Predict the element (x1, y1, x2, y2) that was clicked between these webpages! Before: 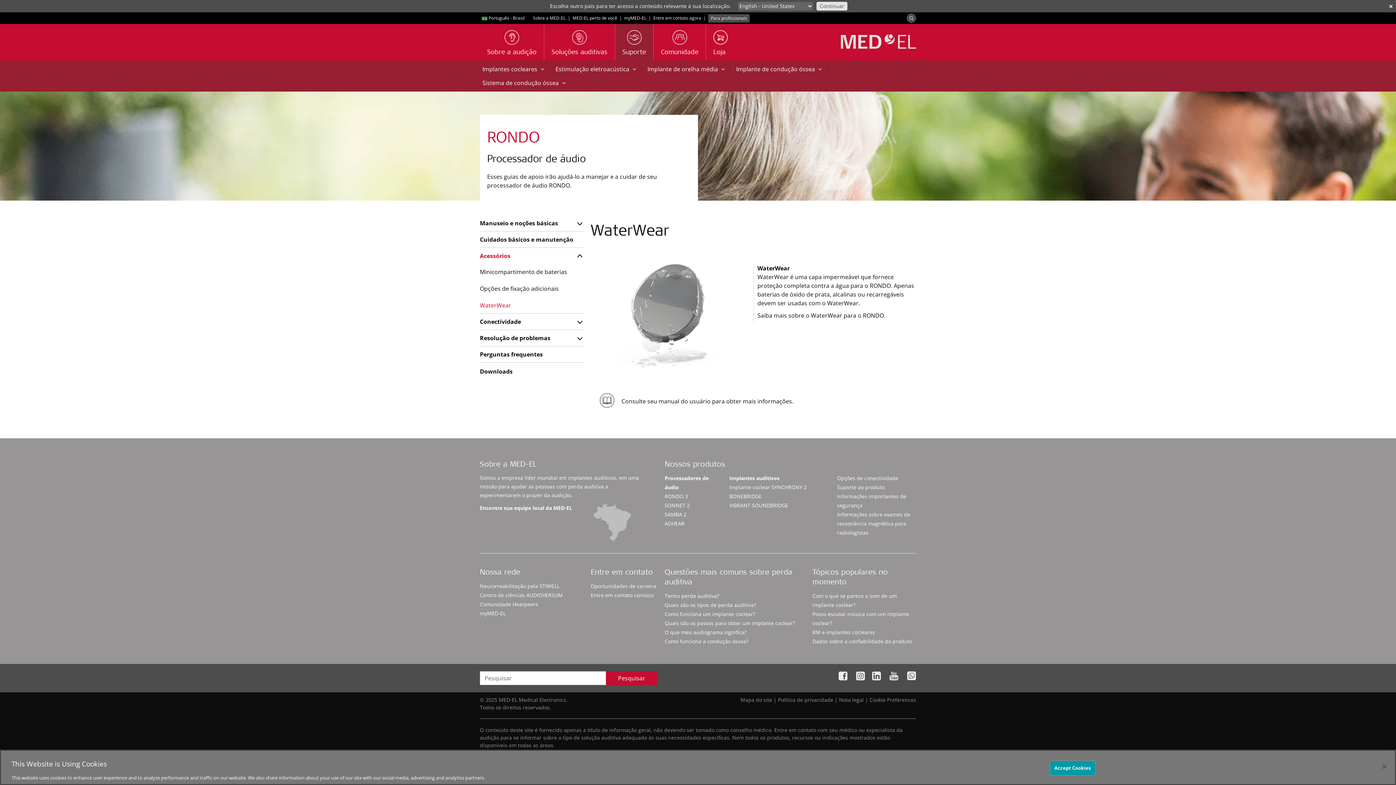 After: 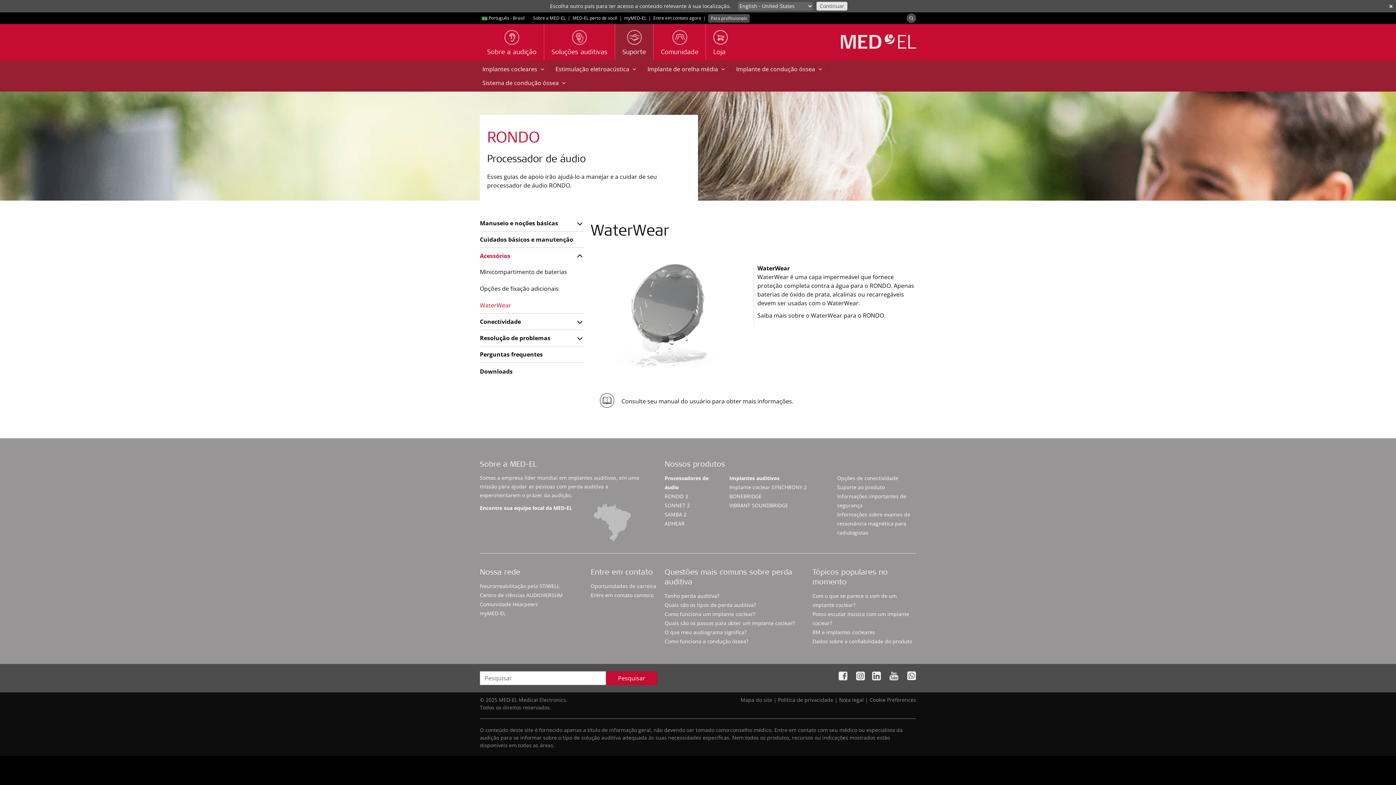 Action: bbox: (889, 672, 905, 679)